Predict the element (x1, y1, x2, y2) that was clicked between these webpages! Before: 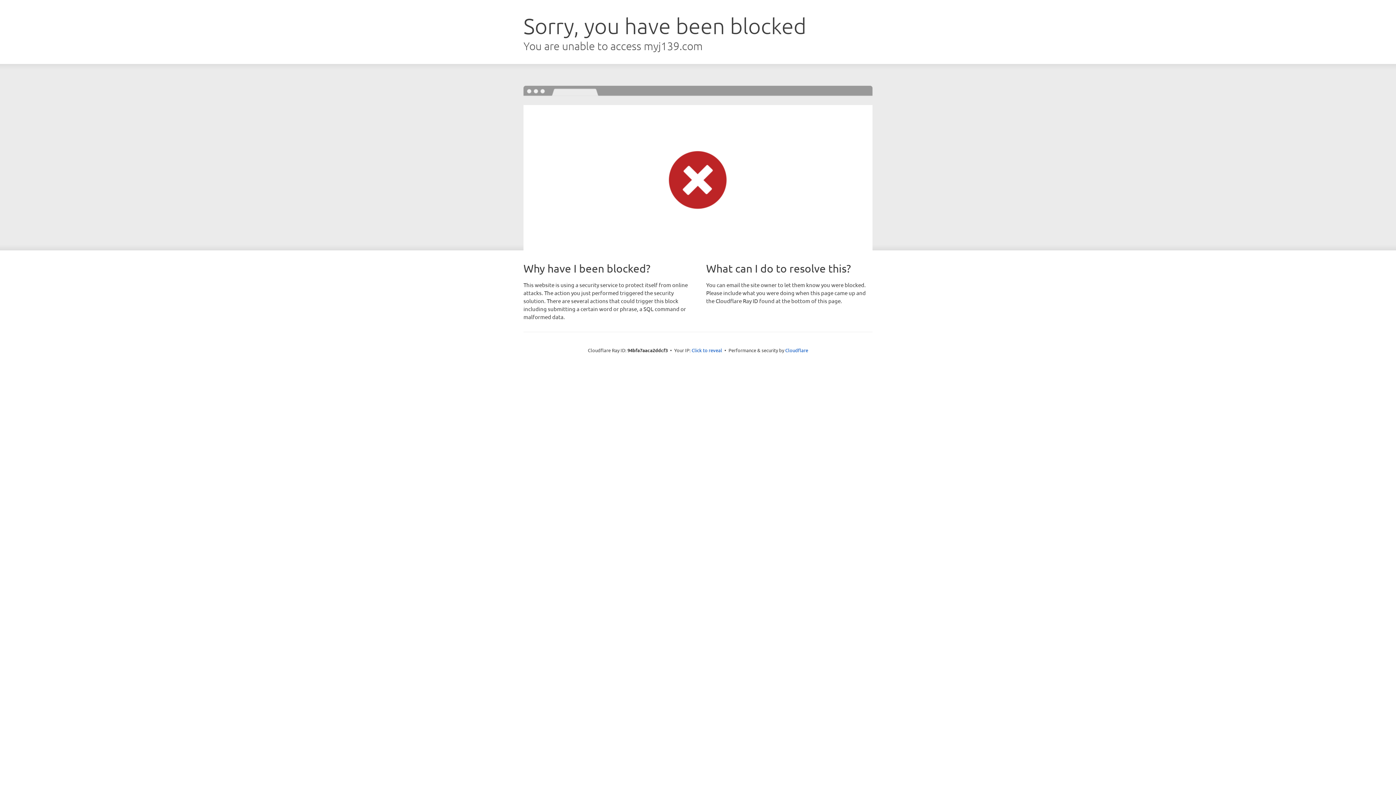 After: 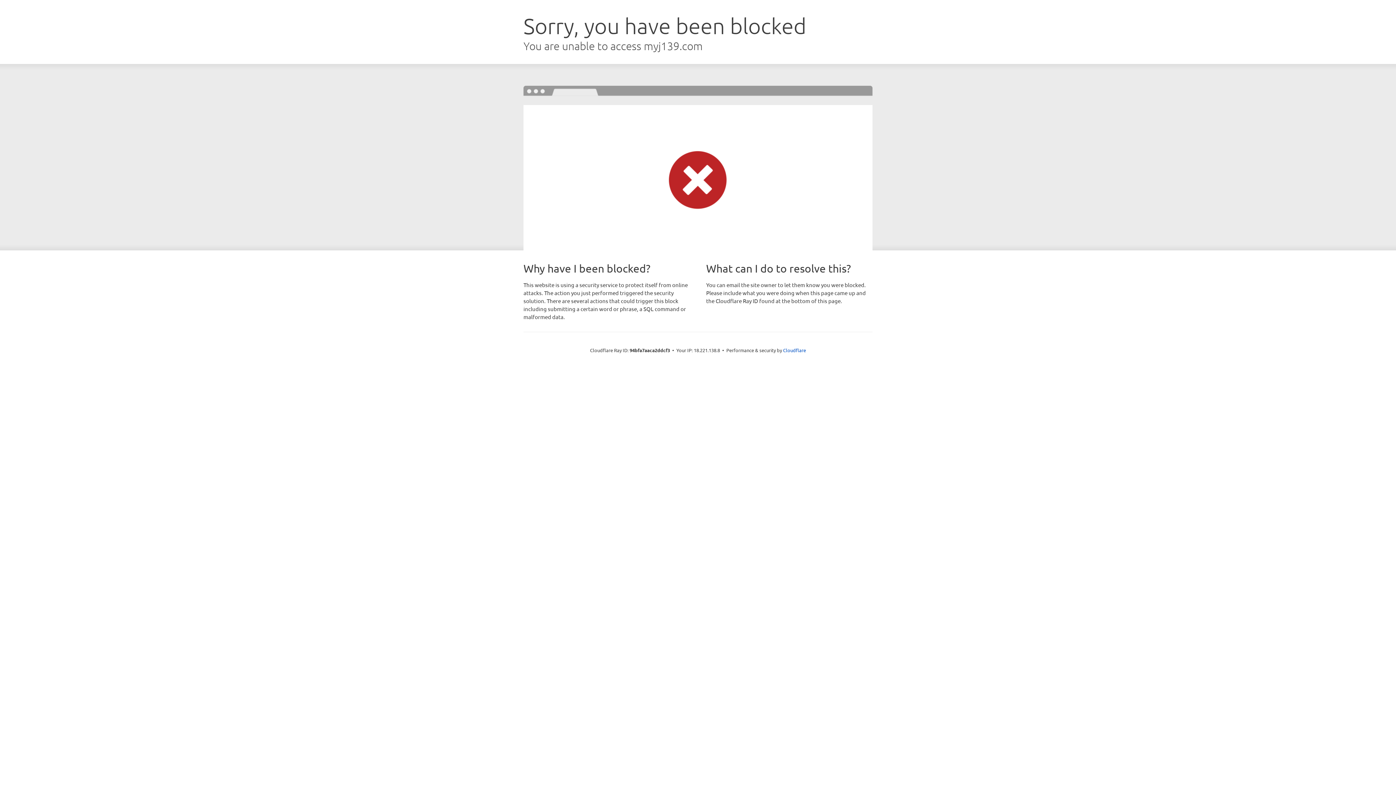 Action: bbox: (691, 346, 722, 353) label: Click to reveal